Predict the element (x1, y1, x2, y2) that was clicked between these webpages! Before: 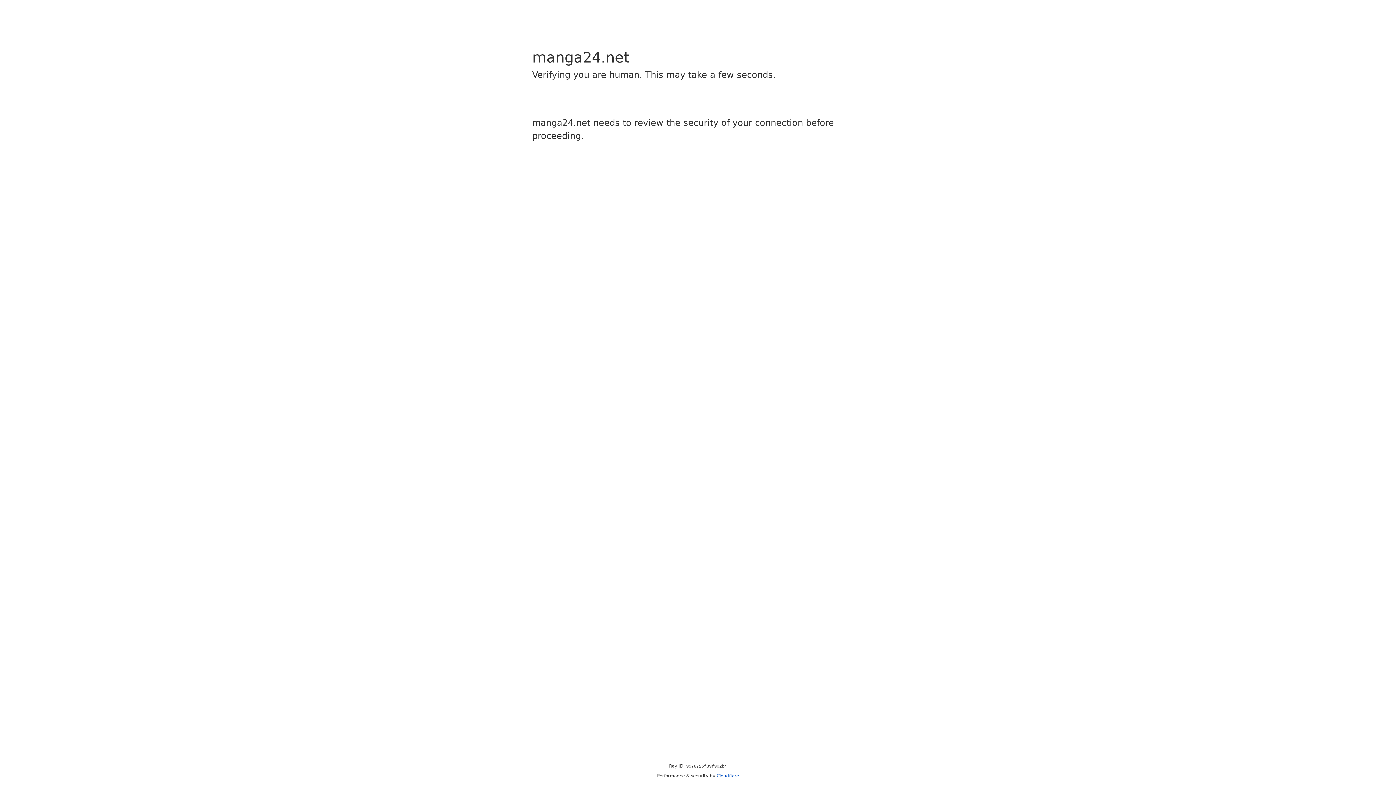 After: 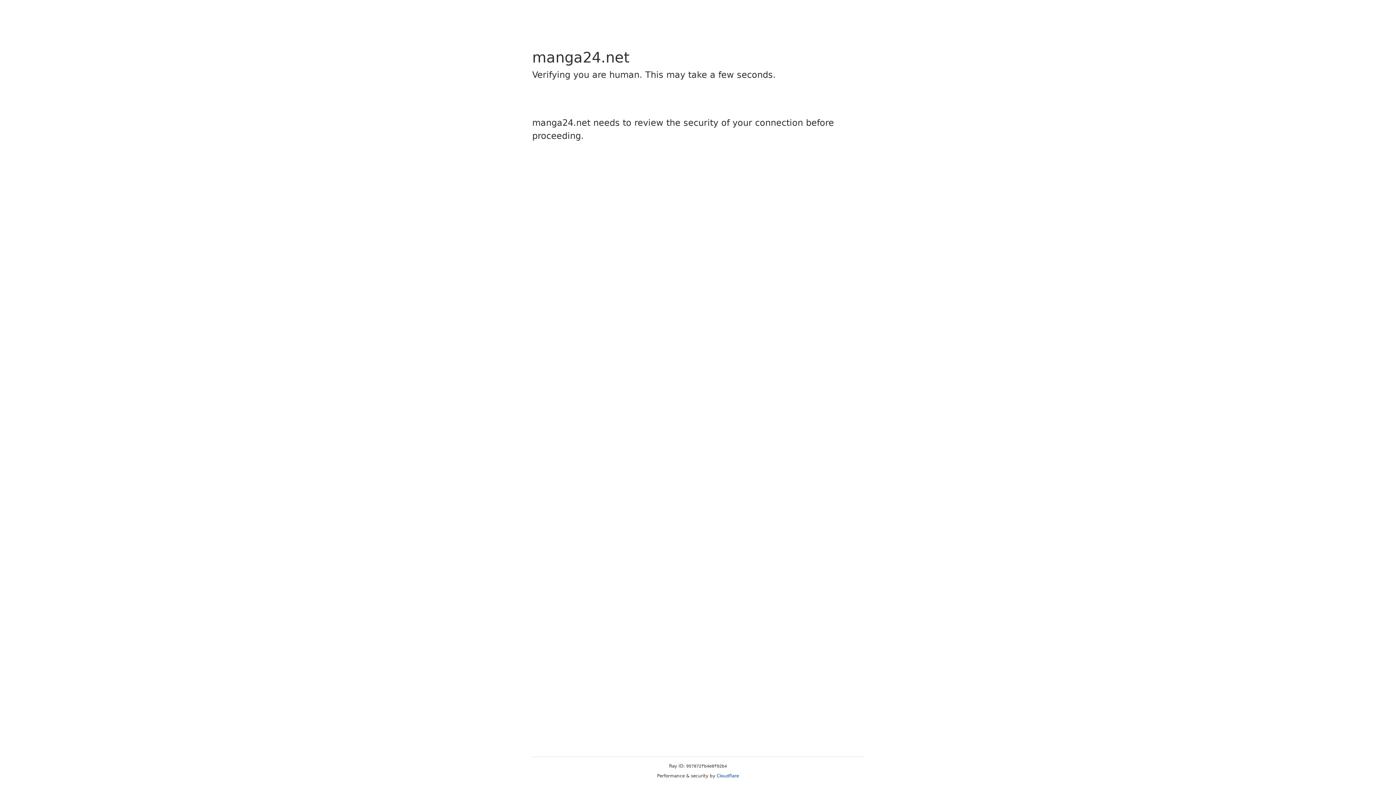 Action: label: Cloudflare bbox: (716, 773, 739, 778)